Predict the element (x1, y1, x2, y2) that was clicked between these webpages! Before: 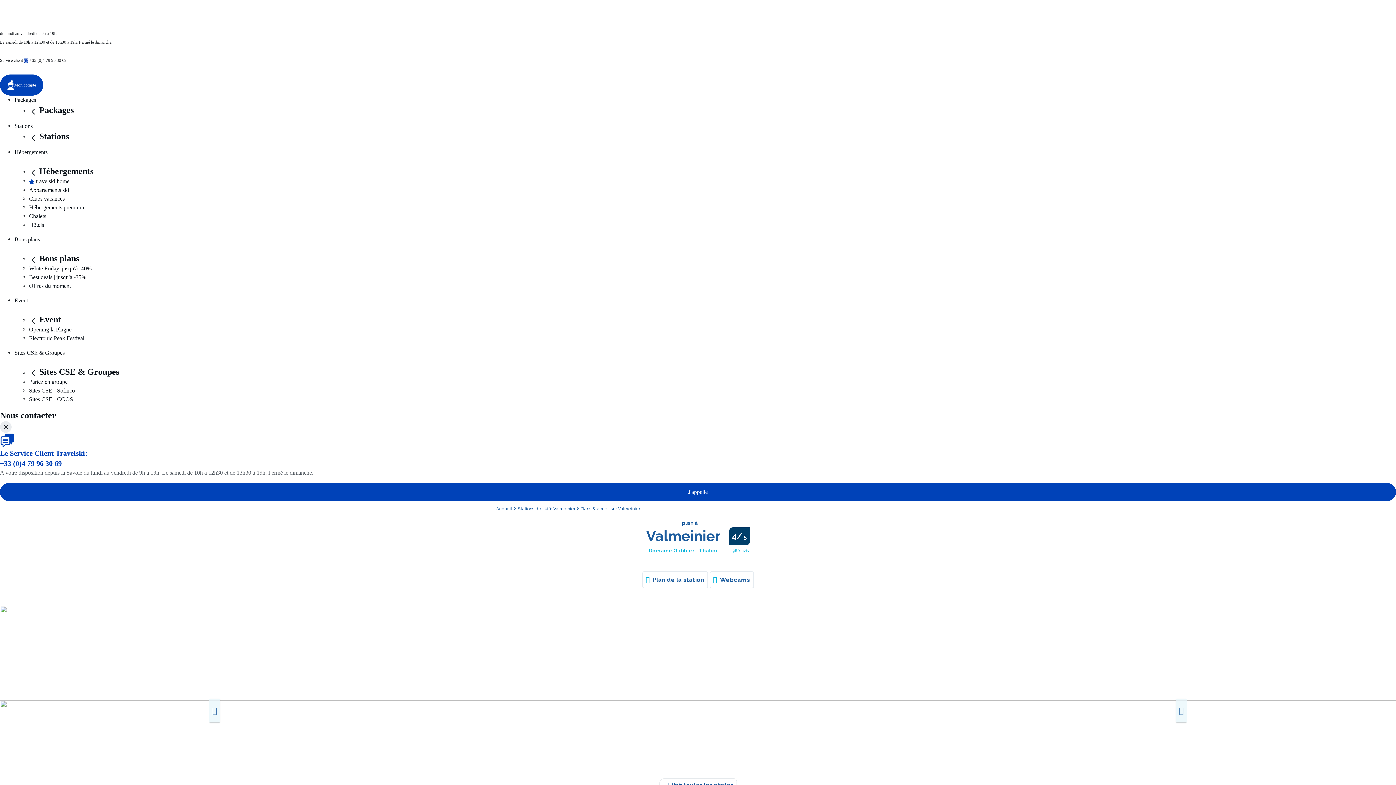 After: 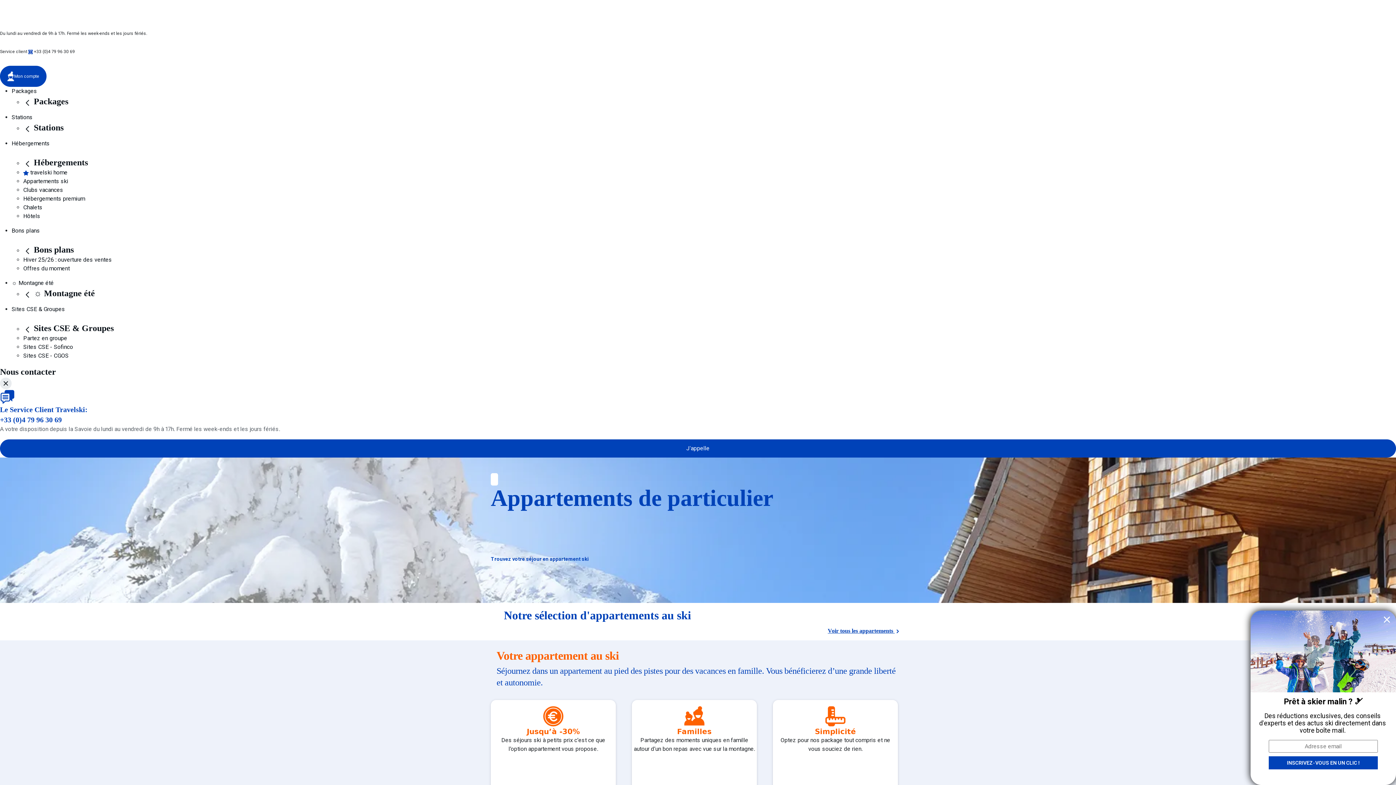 Action: label: Appartements ski bbox: (29, 186, 69, 193)